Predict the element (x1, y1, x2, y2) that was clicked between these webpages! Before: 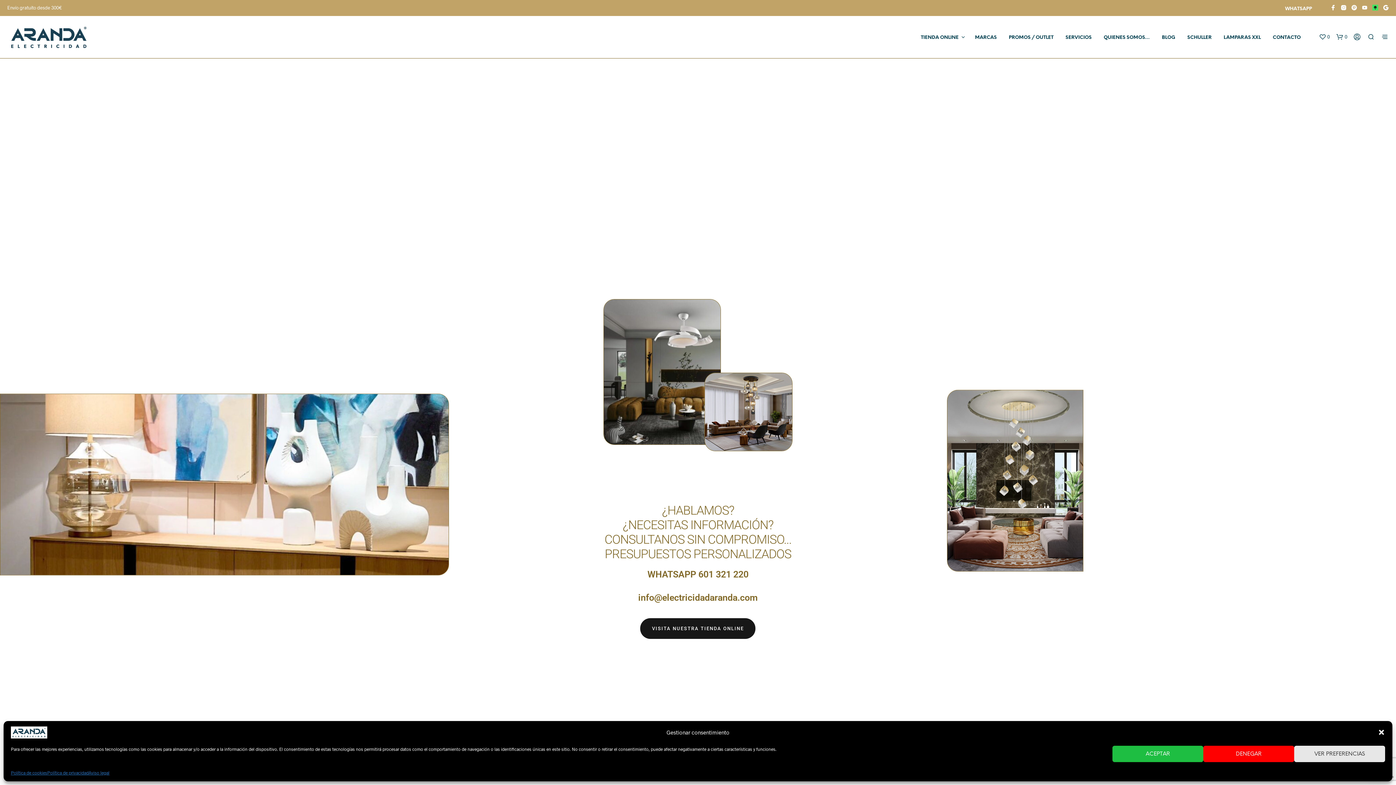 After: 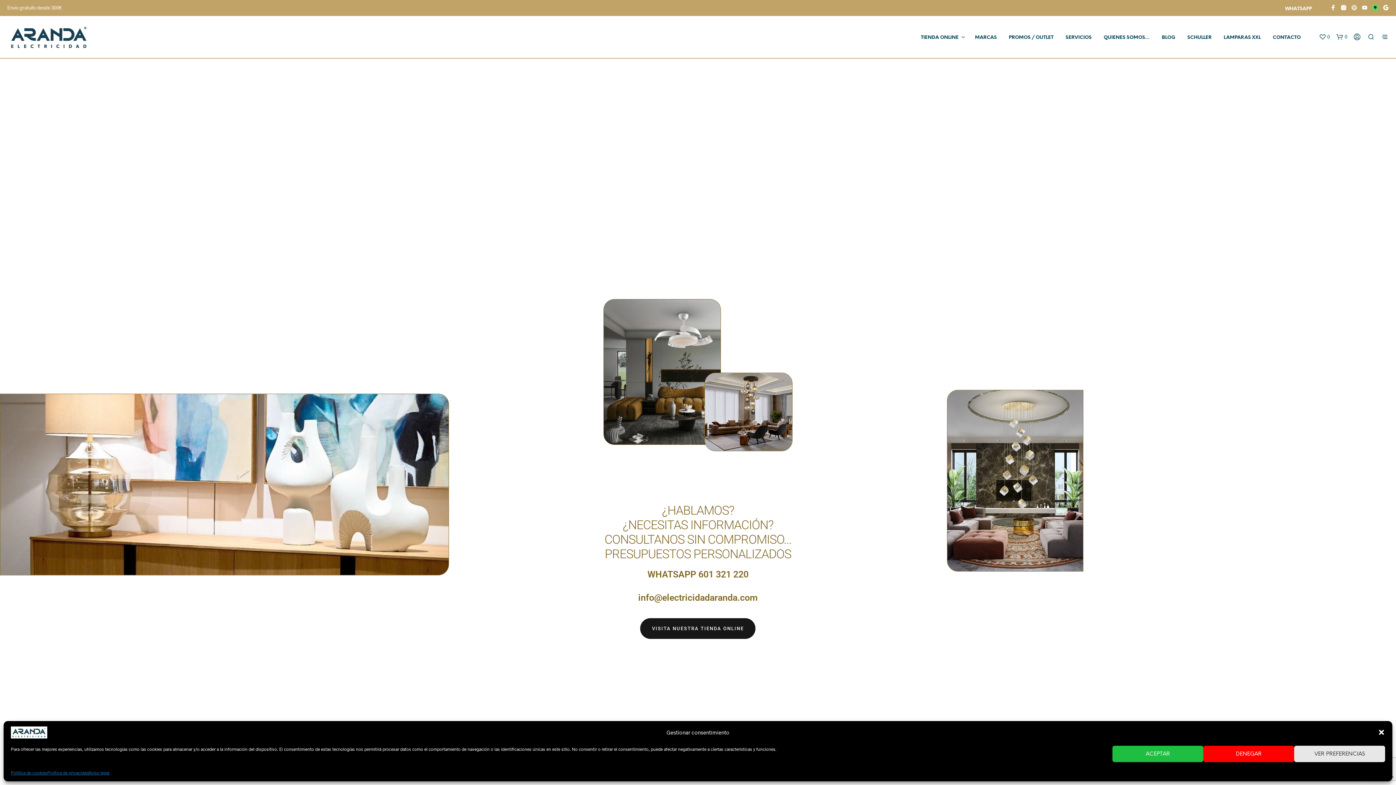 Action: bbox: (1351, 4, 1357, 10)